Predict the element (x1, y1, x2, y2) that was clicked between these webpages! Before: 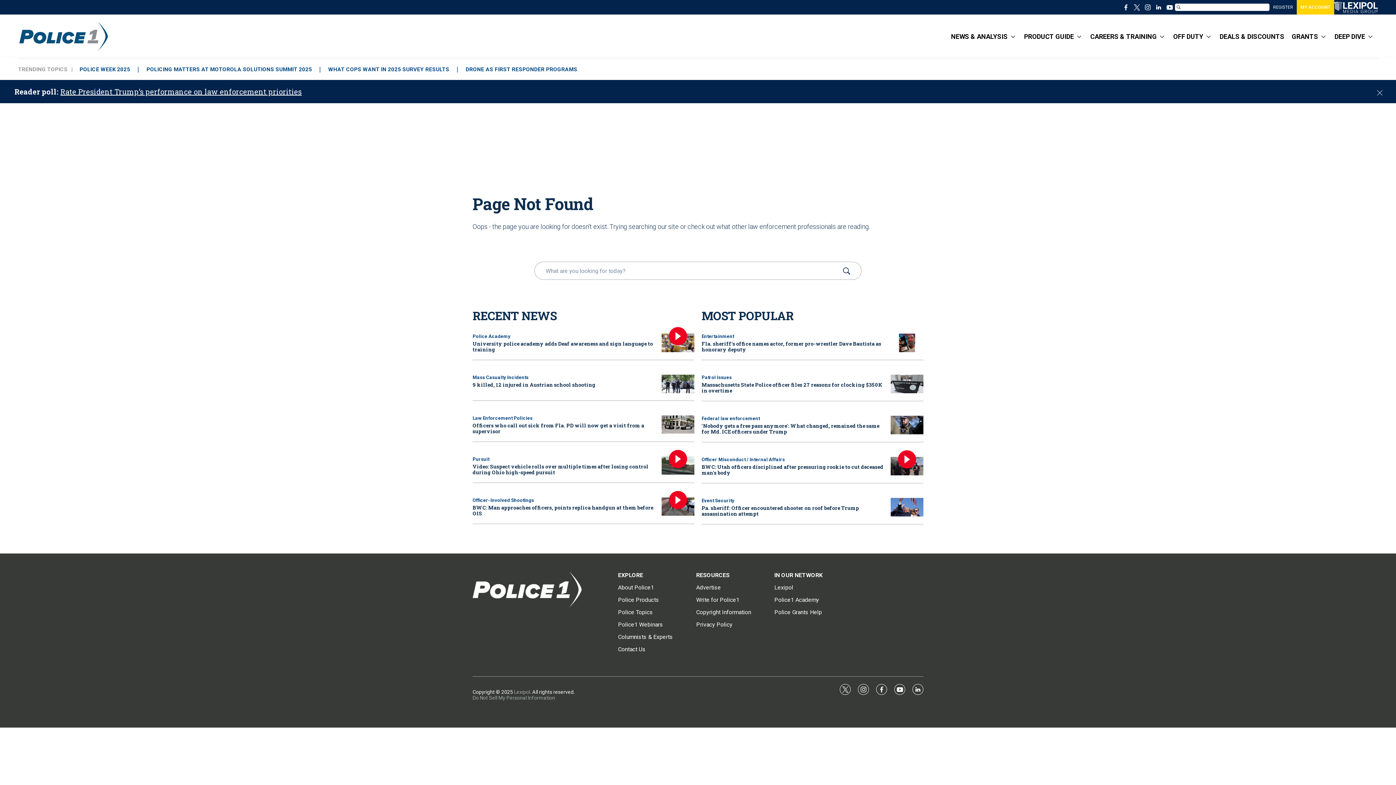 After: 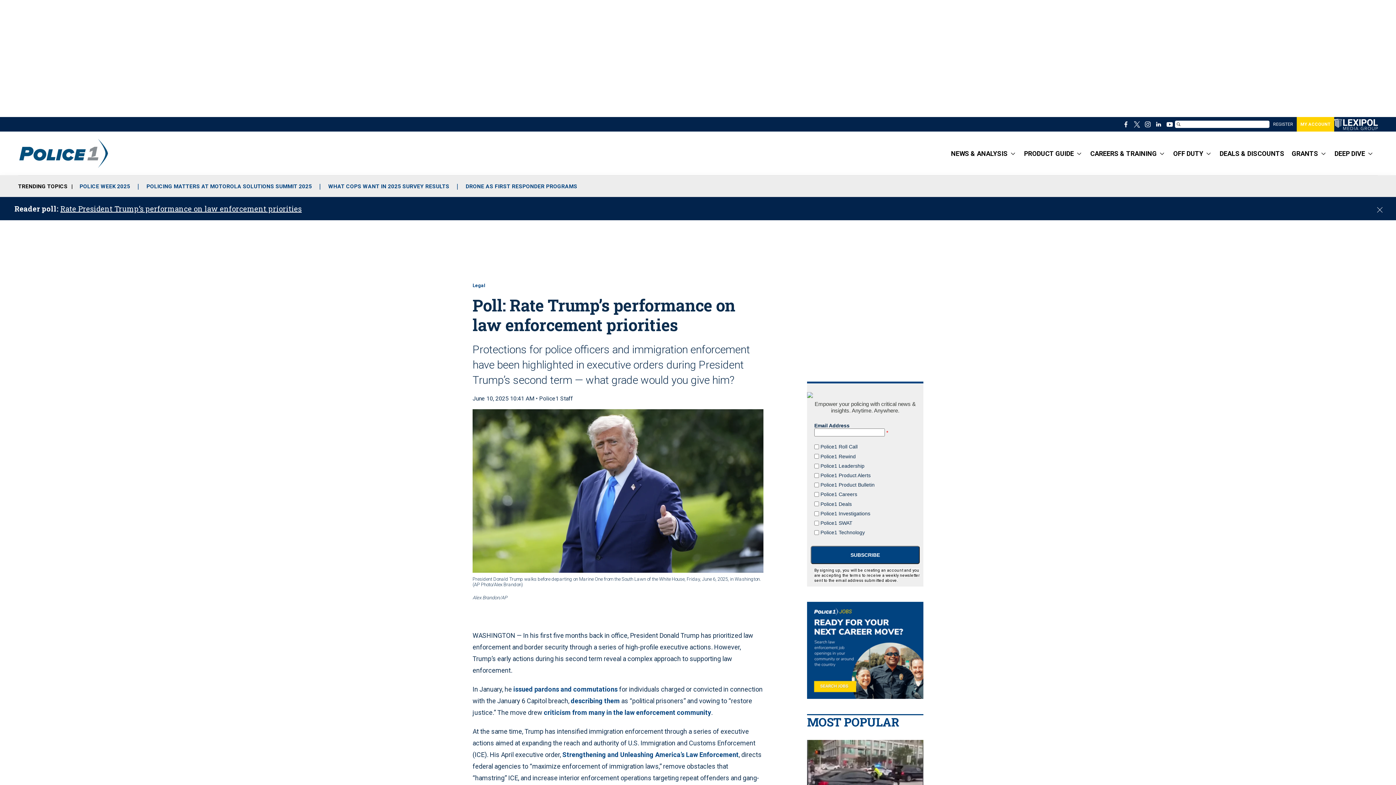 Action: label: Rate President Trump’s performance on law enforcement priorities bbox: (60, 86, 301, 96)